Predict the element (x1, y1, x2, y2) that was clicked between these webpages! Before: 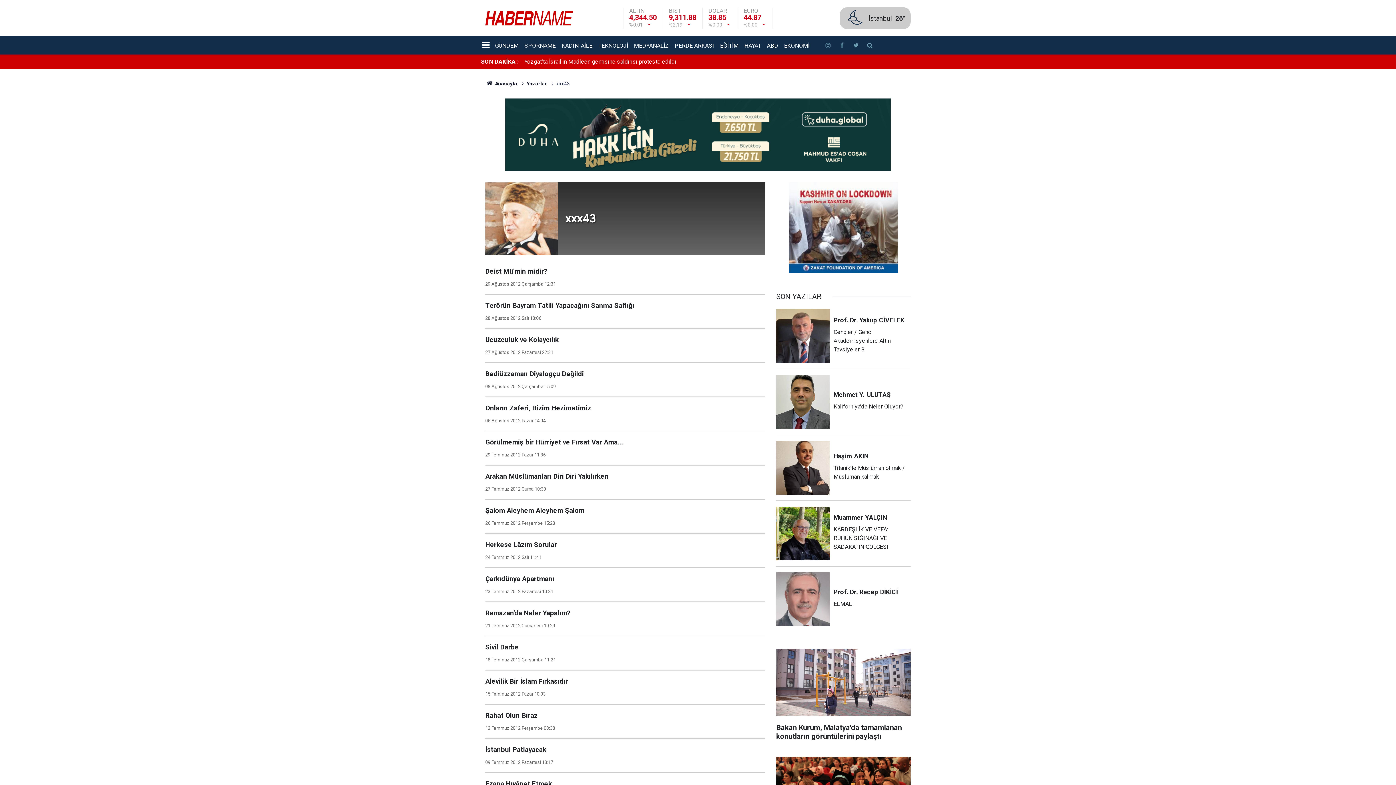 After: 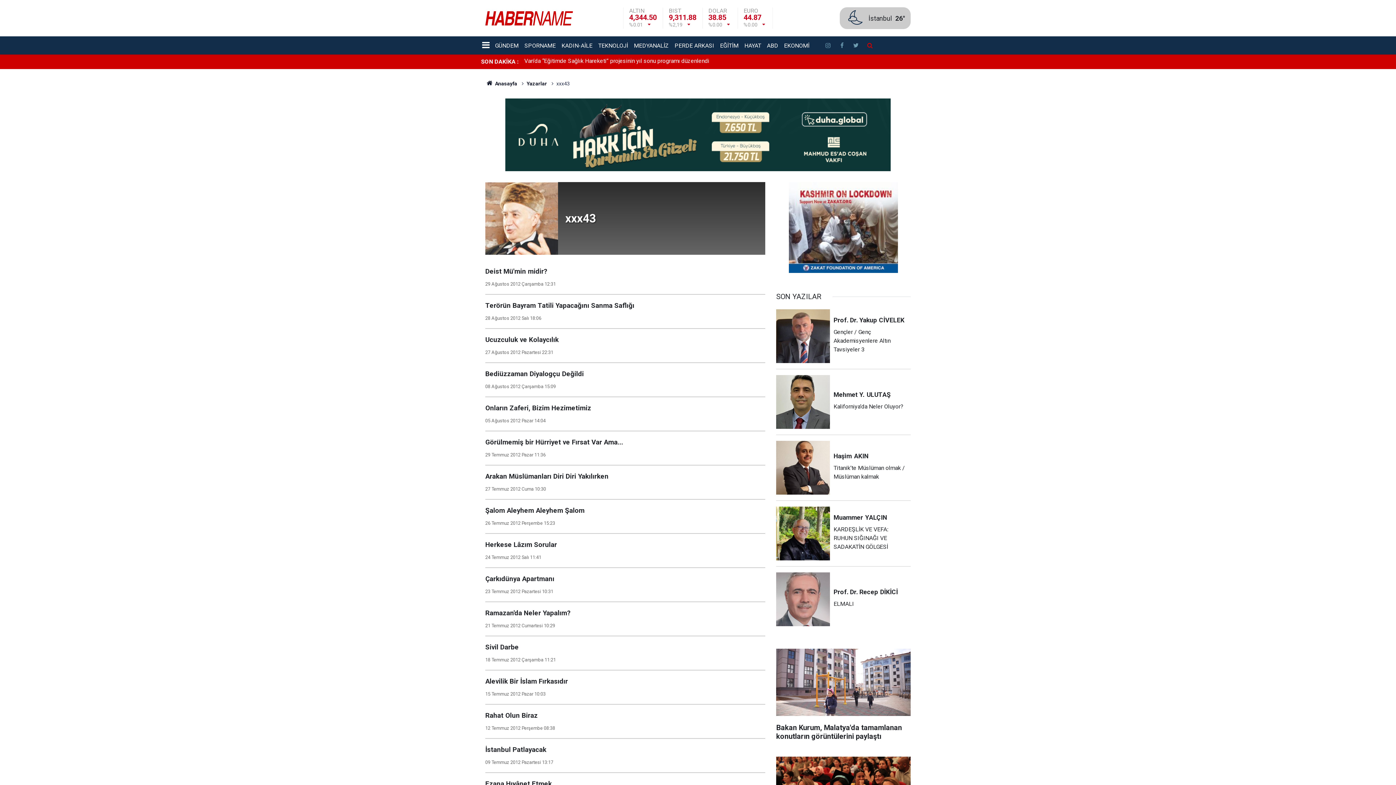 Action: bbox: (863, 40, 877, 50)